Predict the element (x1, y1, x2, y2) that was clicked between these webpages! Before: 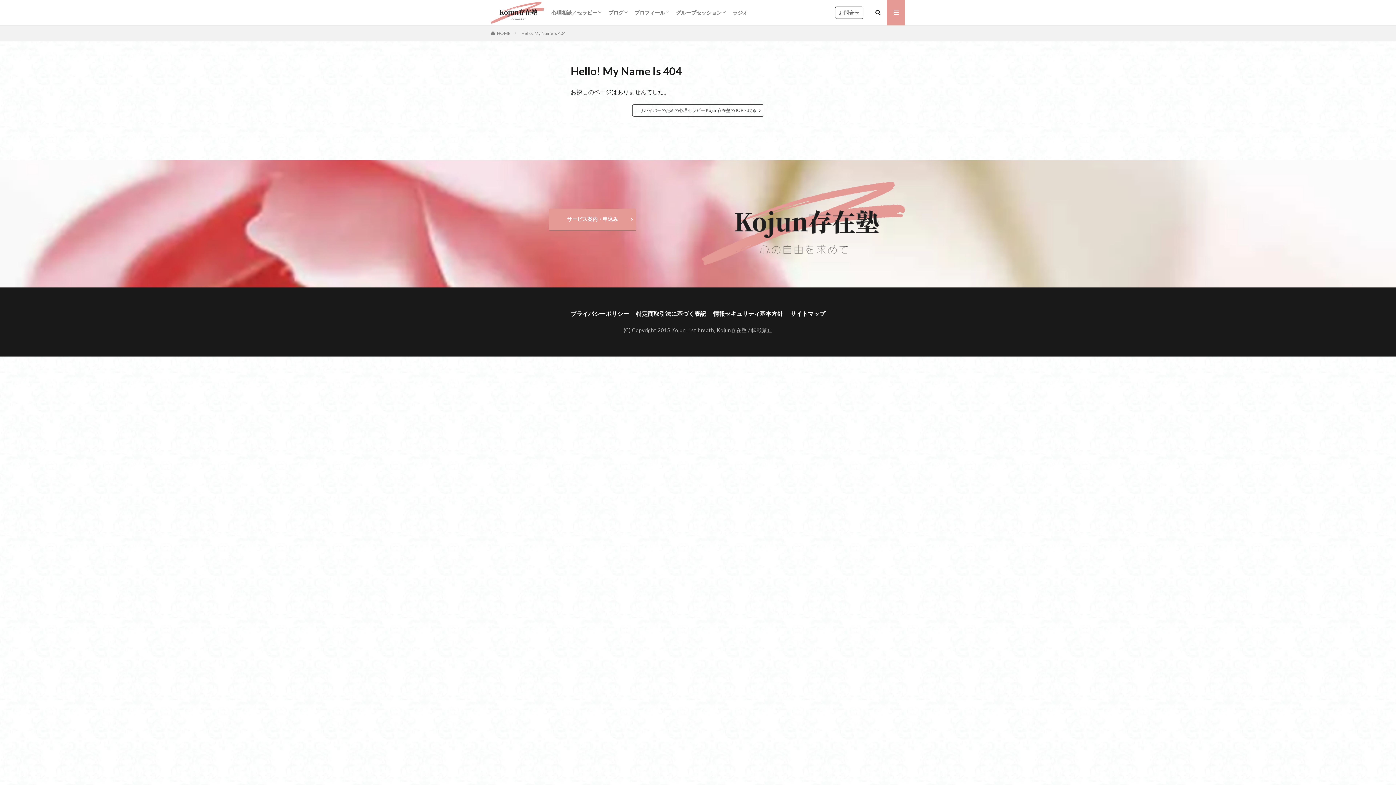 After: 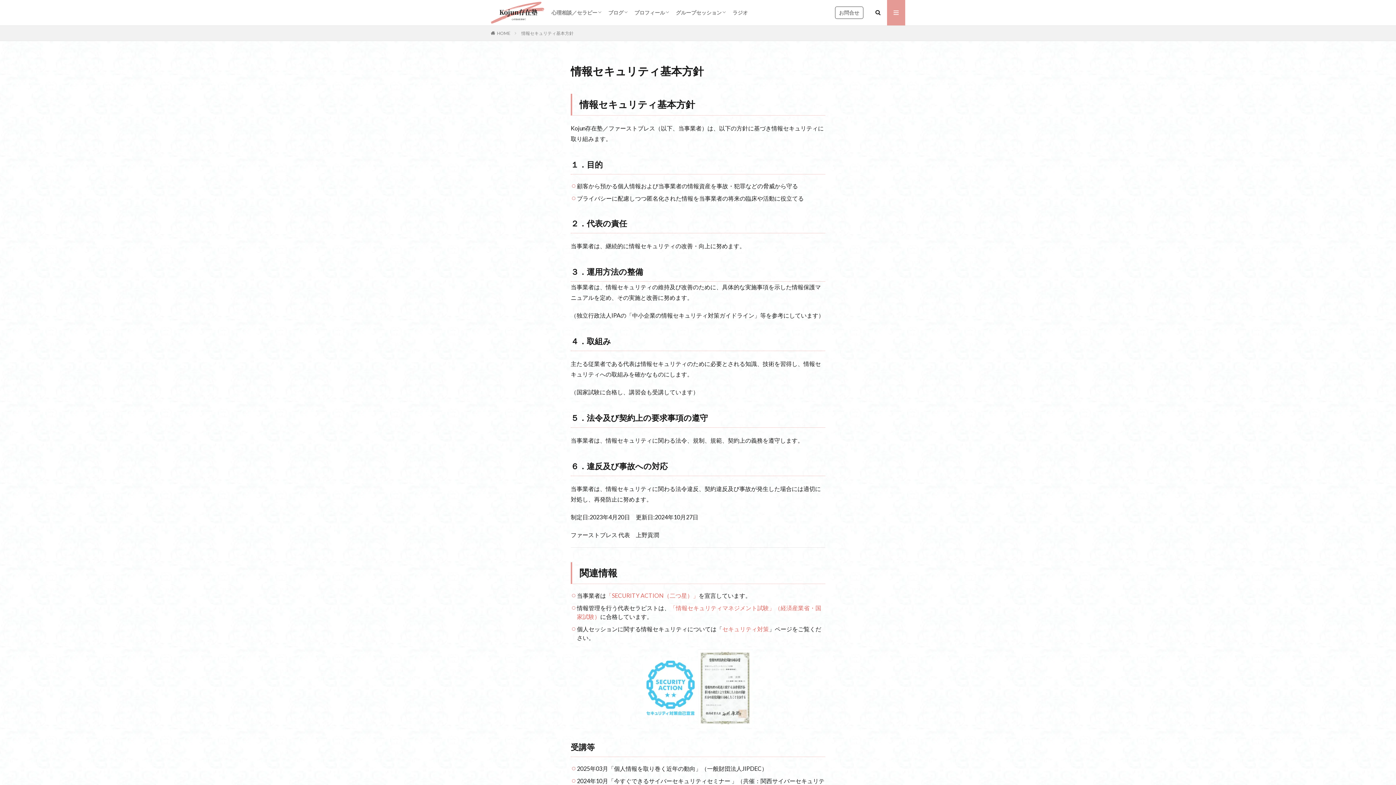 Action: label: 情報セキュリティ基本方針 bbox: (713, 309, 783, 318)